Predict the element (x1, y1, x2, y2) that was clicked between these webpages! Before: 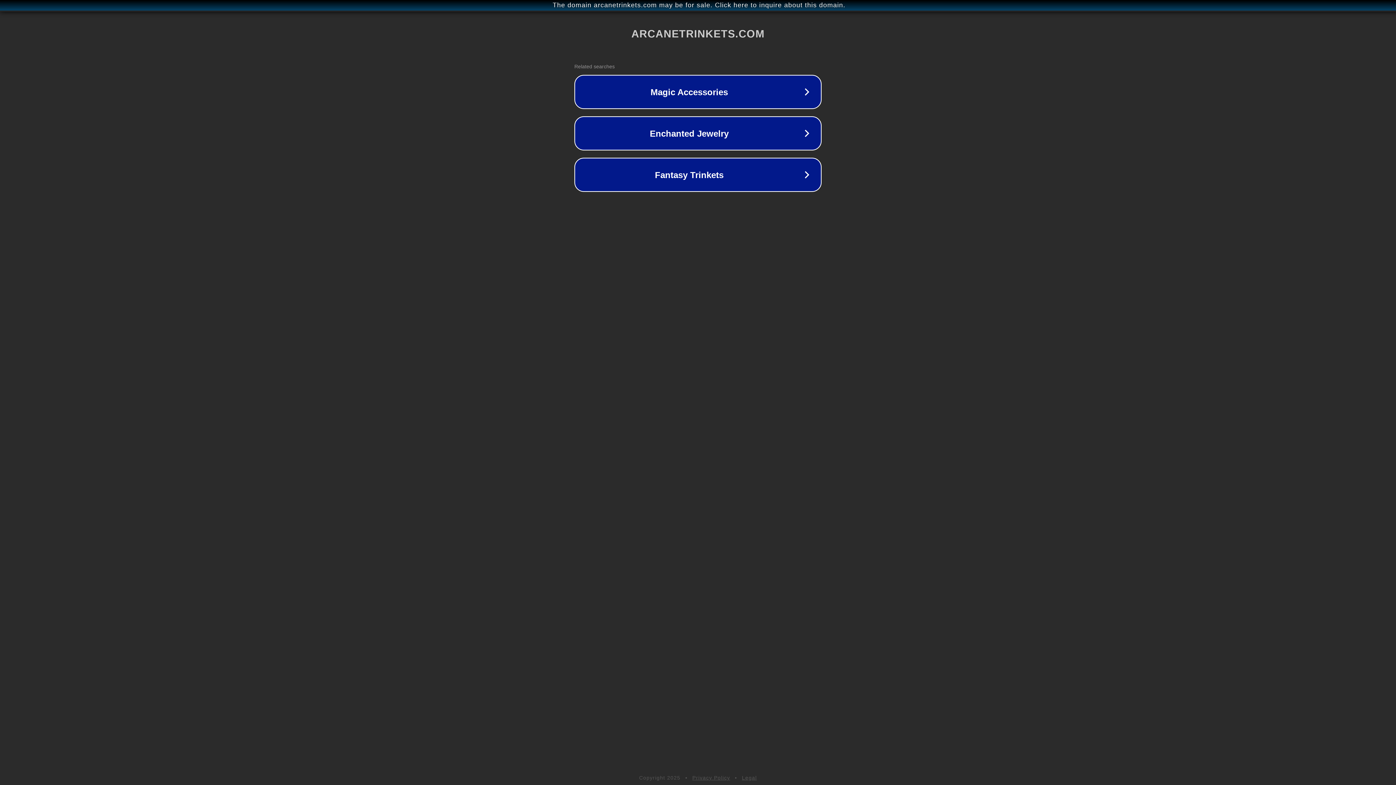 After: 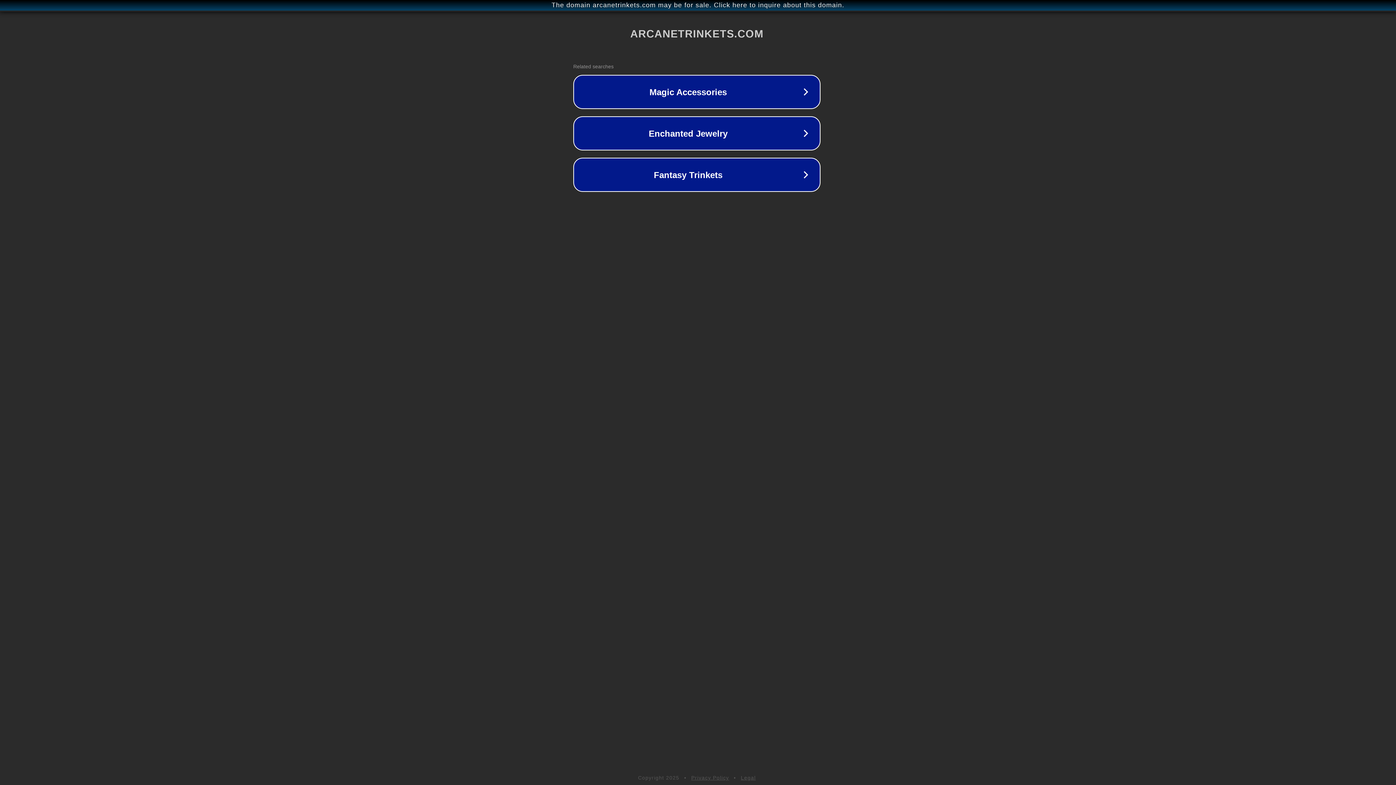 Action: label: The domain arcanetrinkets.com may be for sale. Click here to inquire about this domain. bbox: (1, 1, 1397, 9)